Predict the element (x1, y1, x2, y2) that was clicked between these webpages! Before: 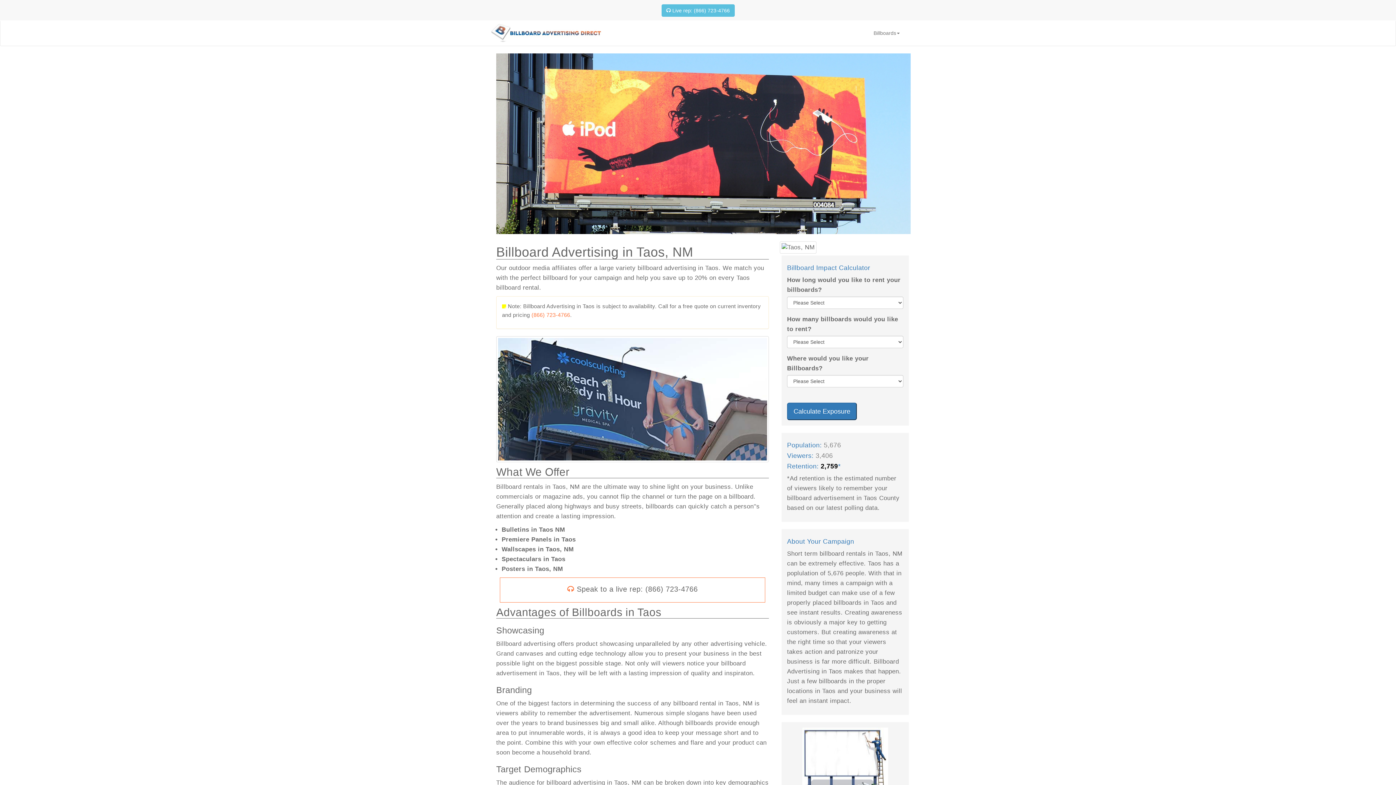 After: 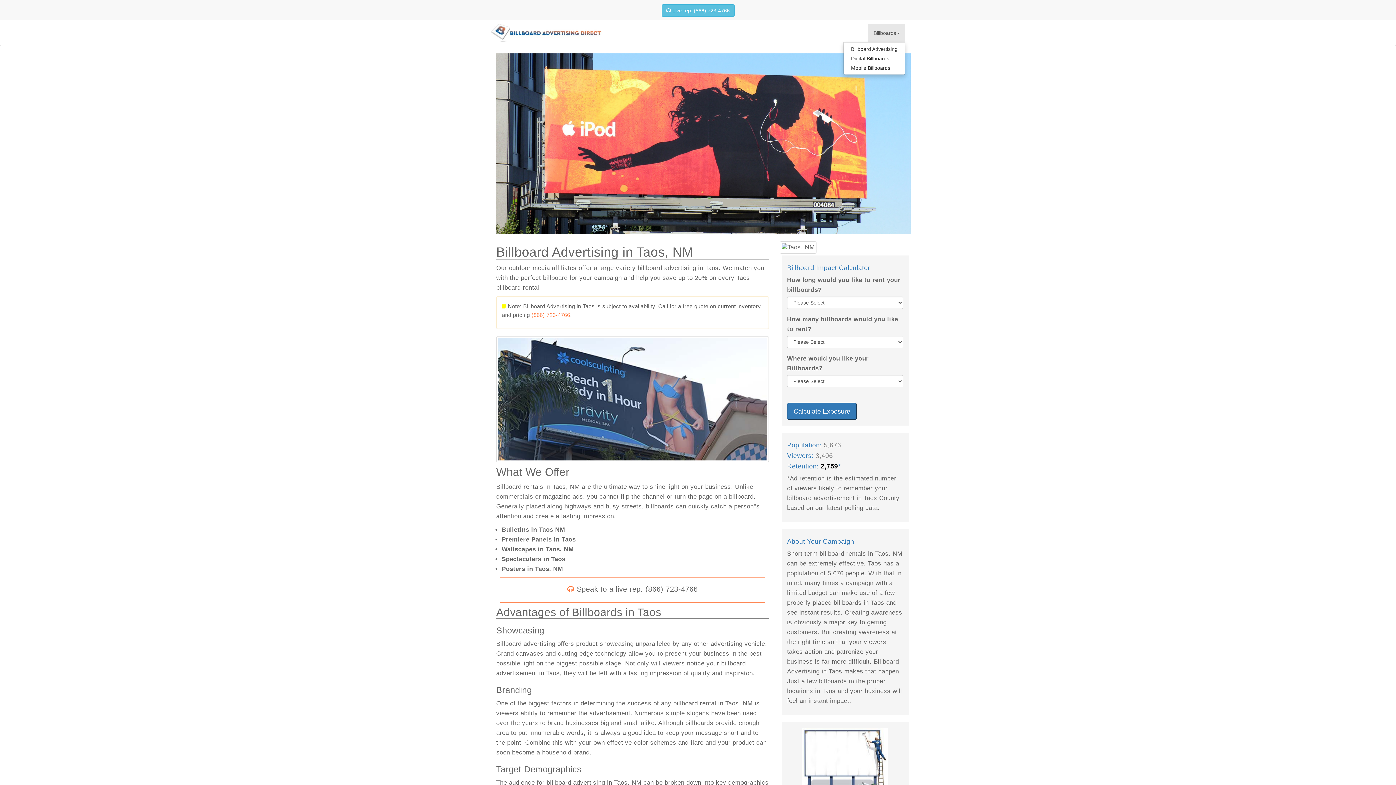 Action: label: Billboards bbox: (868, 24, 905, 42)